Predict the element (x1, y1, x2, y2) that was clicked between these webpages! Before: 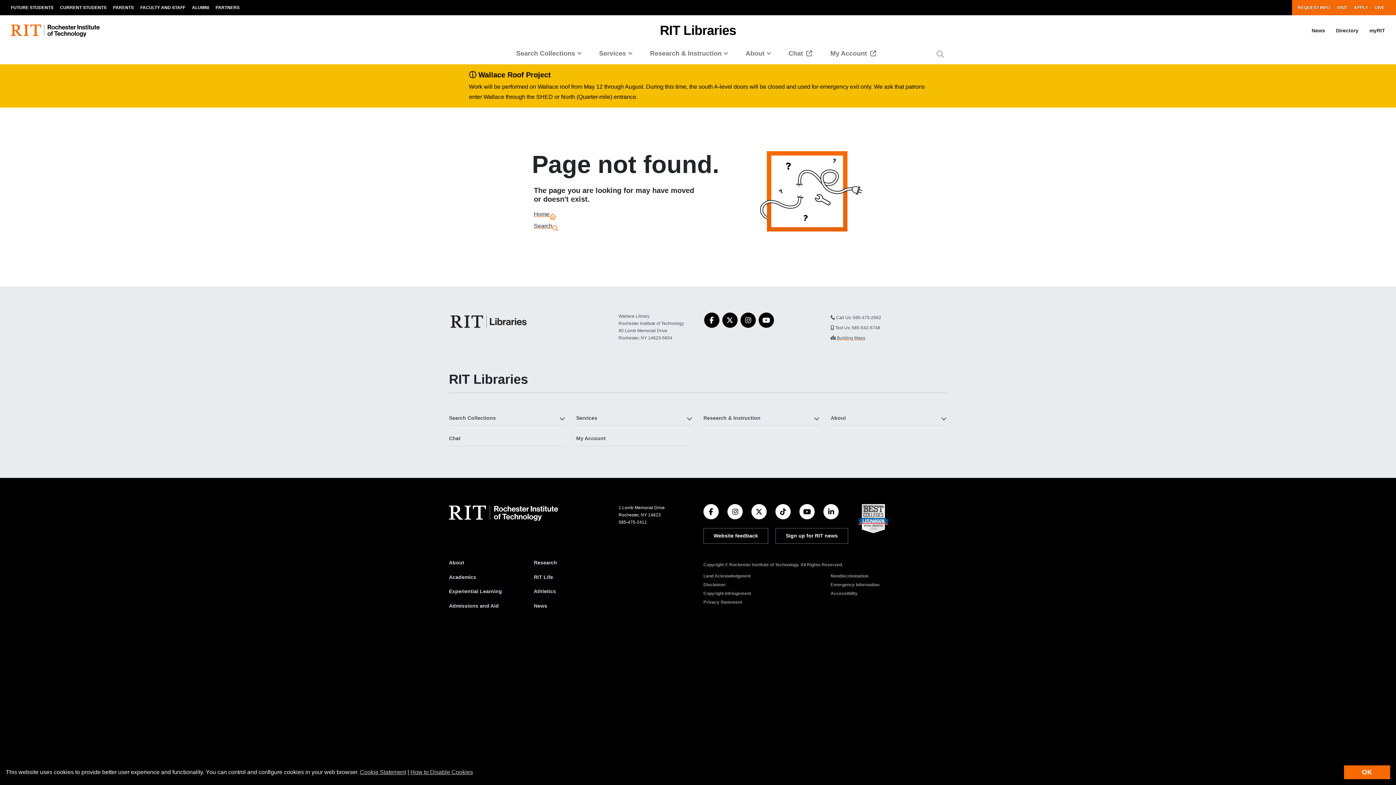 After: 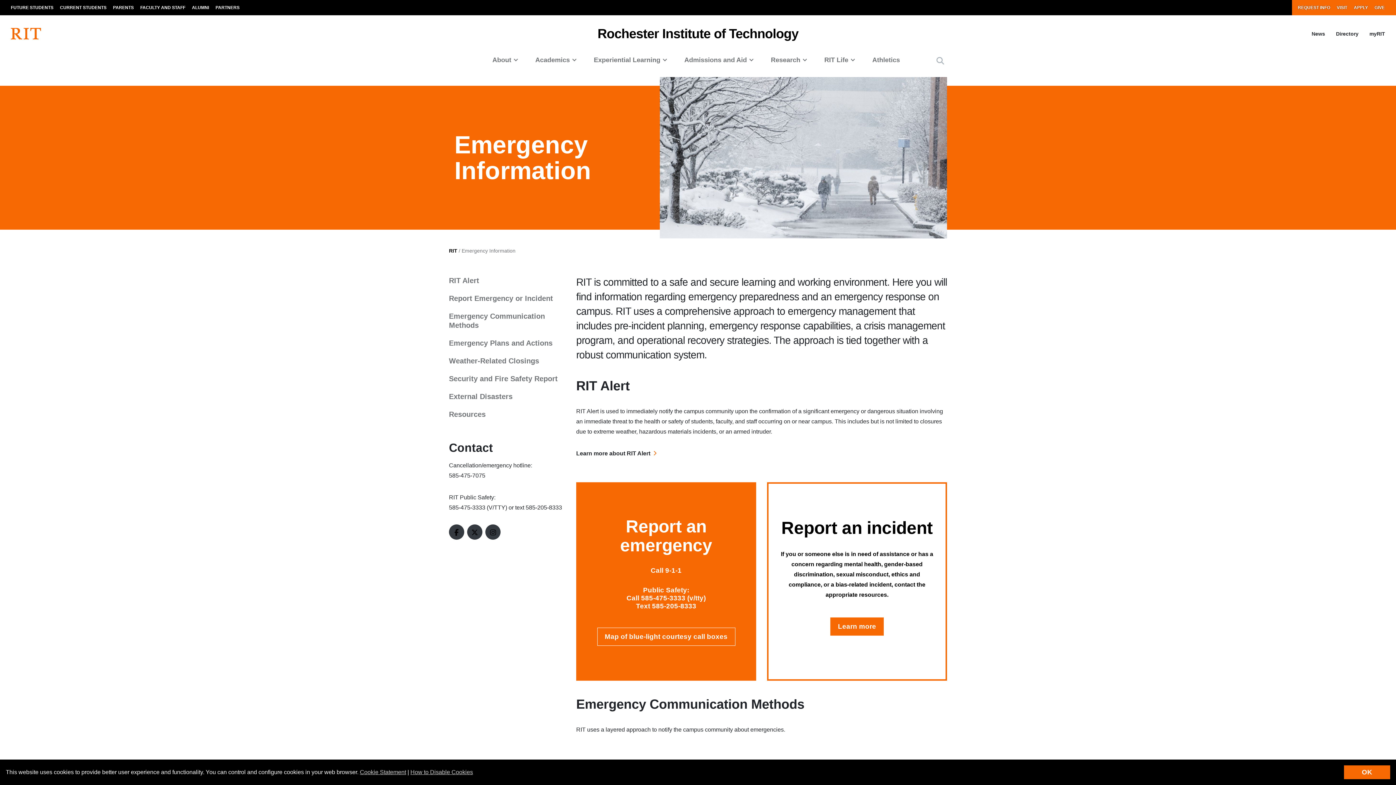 Action: bbox: (830, 581, 879, 588) label: Emergency Information